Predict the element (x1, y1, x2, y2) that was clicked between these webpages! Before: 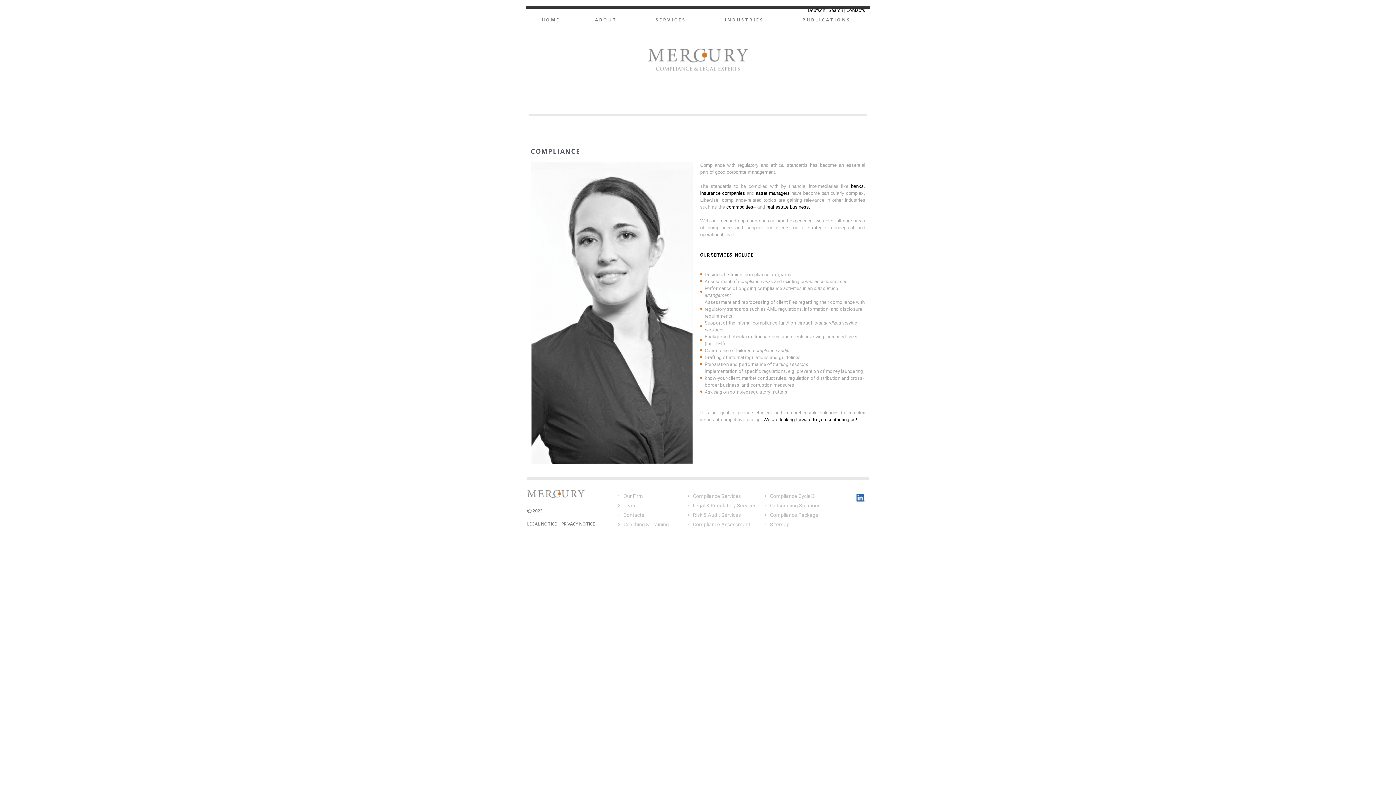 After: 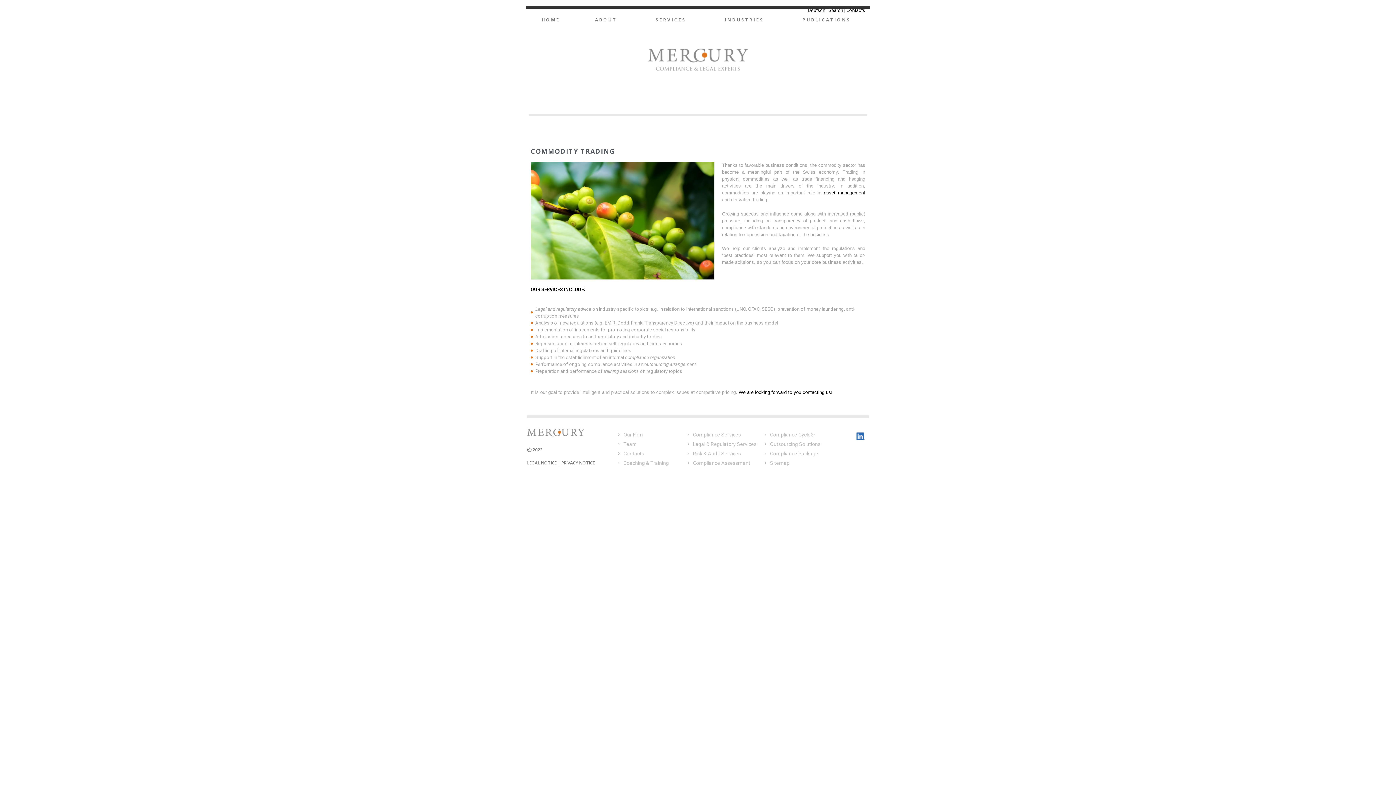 Action: bbox: (726, 204, 753, 209) label: commodities